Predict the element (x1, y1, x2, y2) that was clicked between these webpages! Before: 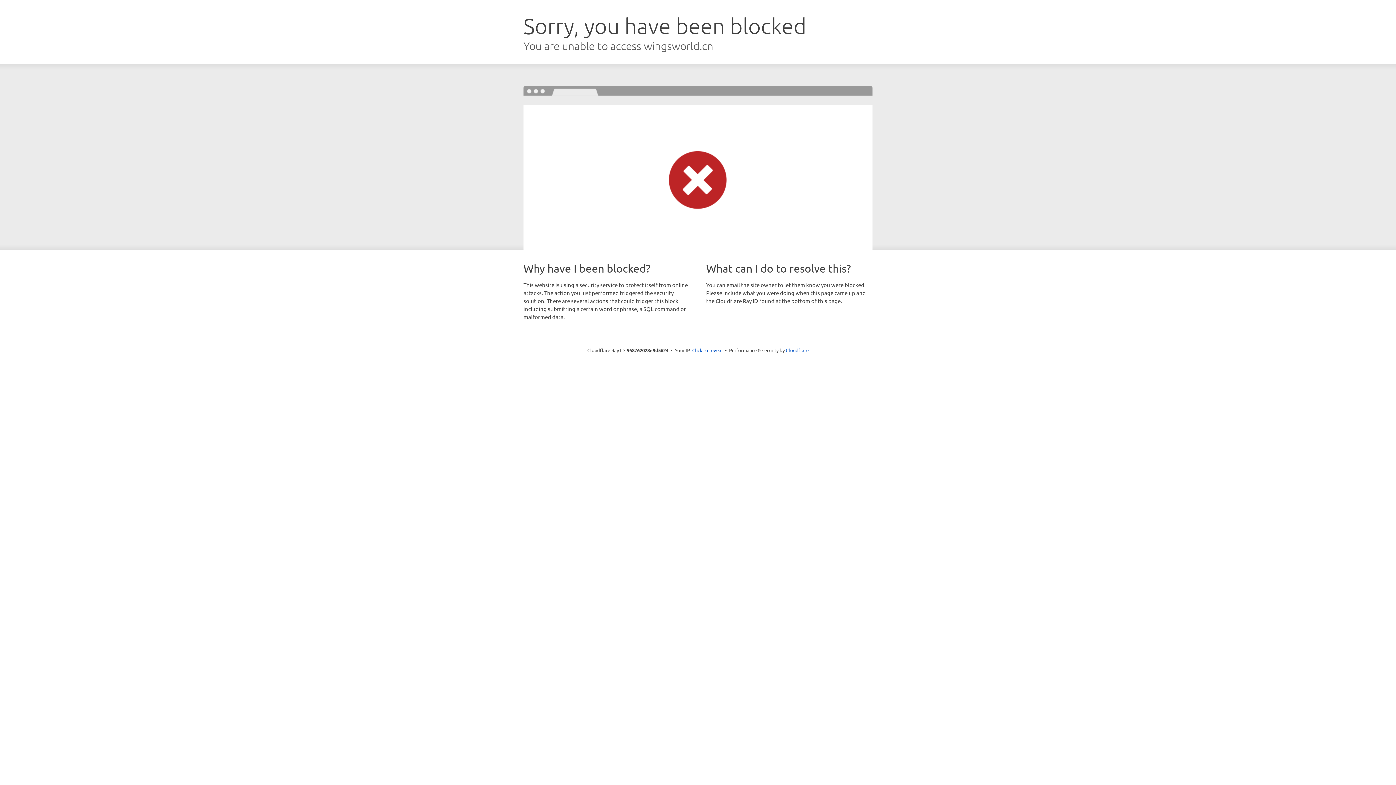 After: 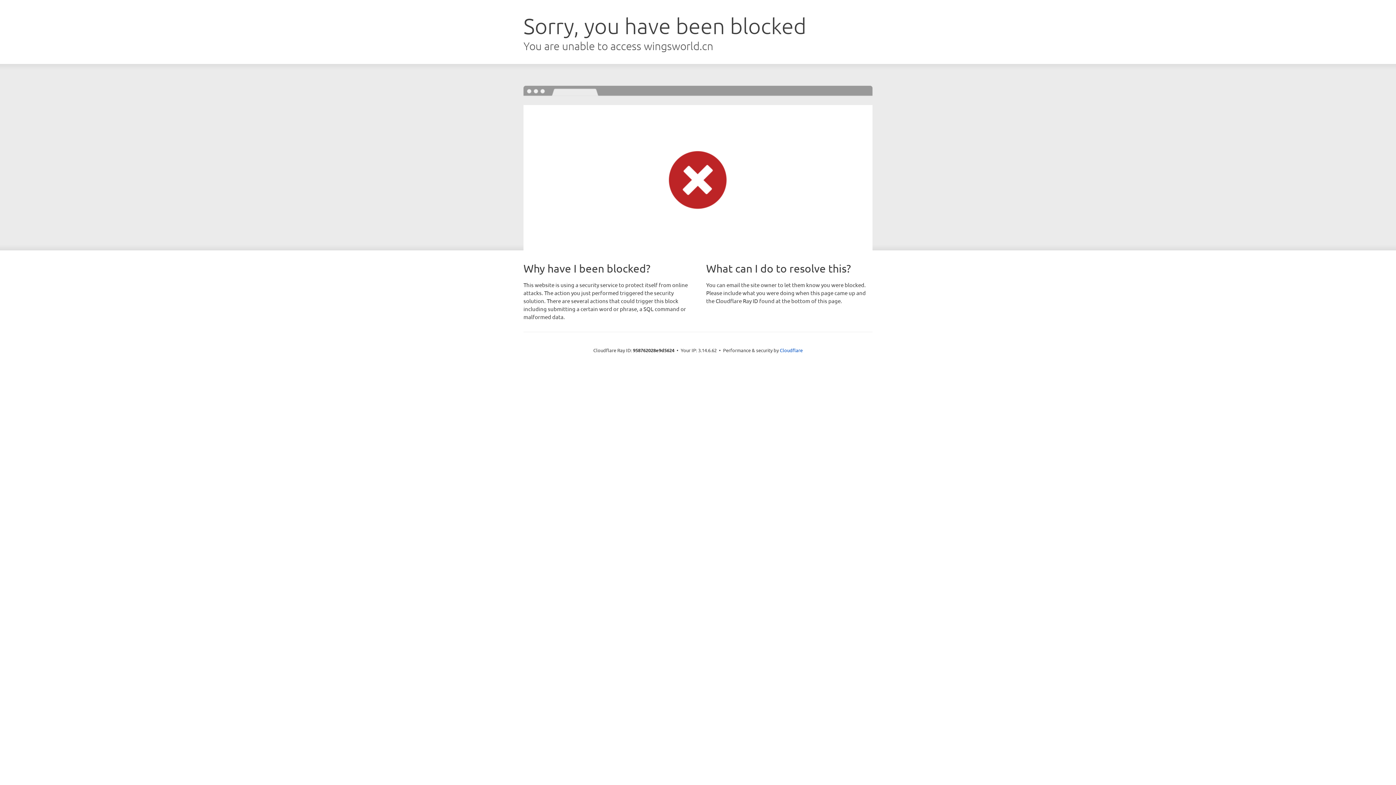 Action: bbox: (692, 346, 722, 353) label: Click to reveal